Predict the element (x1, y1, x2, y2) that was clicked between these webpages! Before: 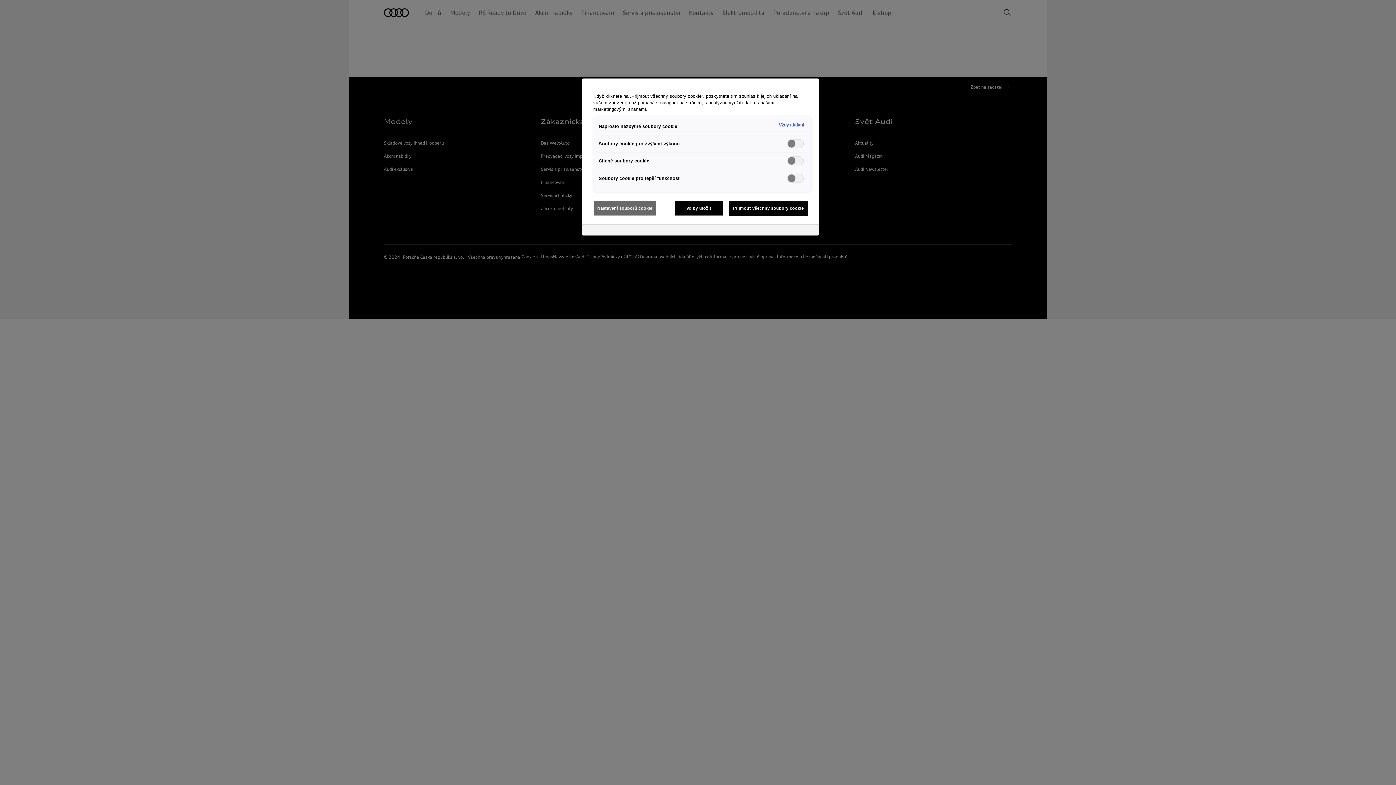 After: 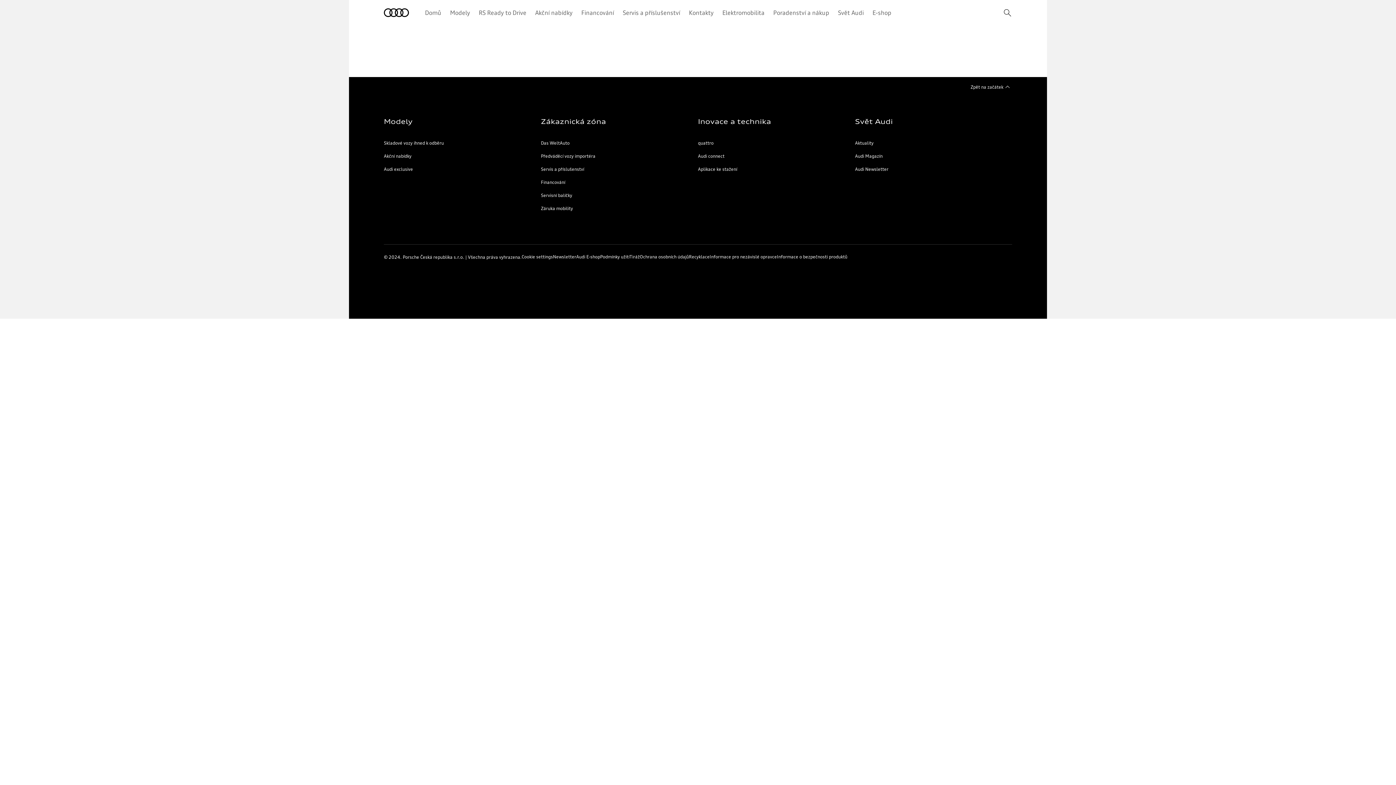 Action: label: Přijmout všechny soubory cookie bbox: (729, 201, 808, 215)